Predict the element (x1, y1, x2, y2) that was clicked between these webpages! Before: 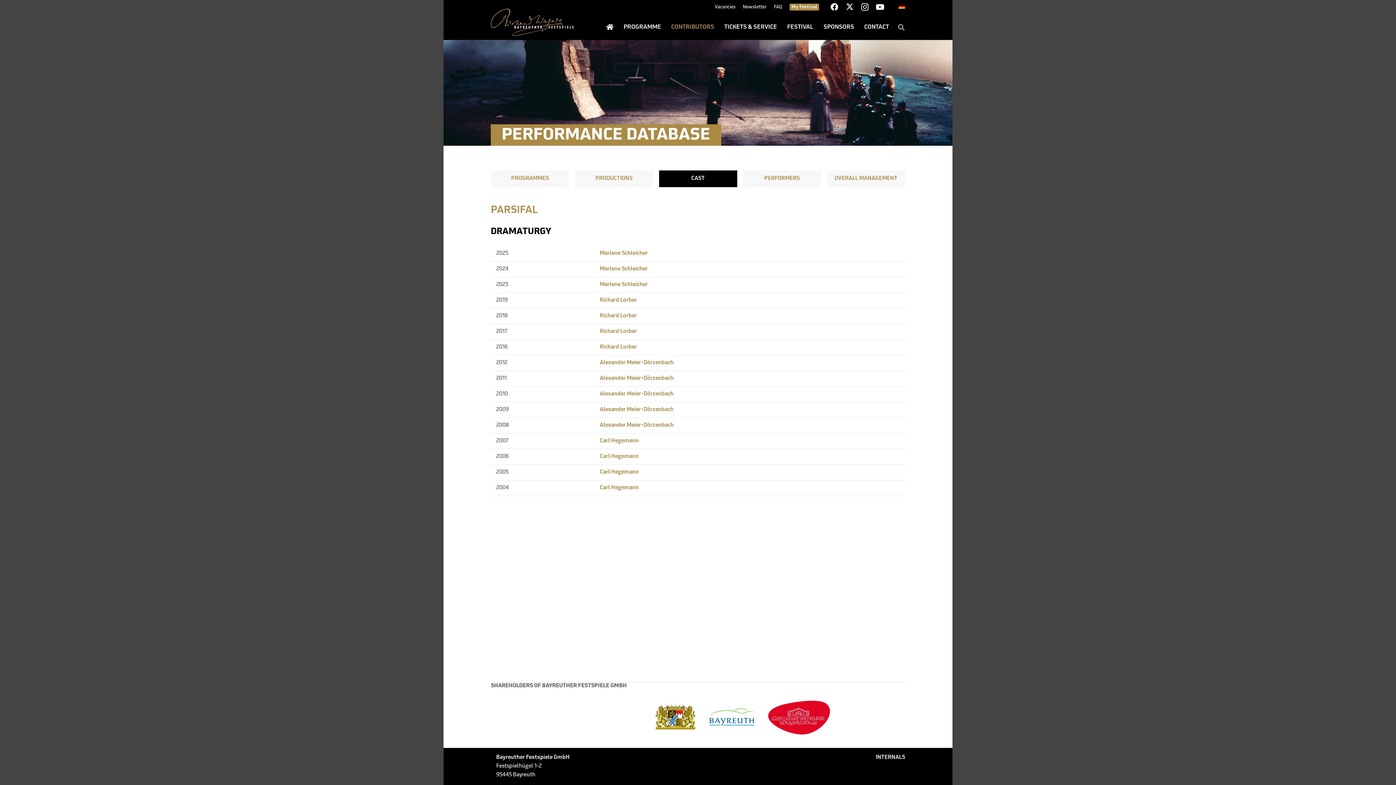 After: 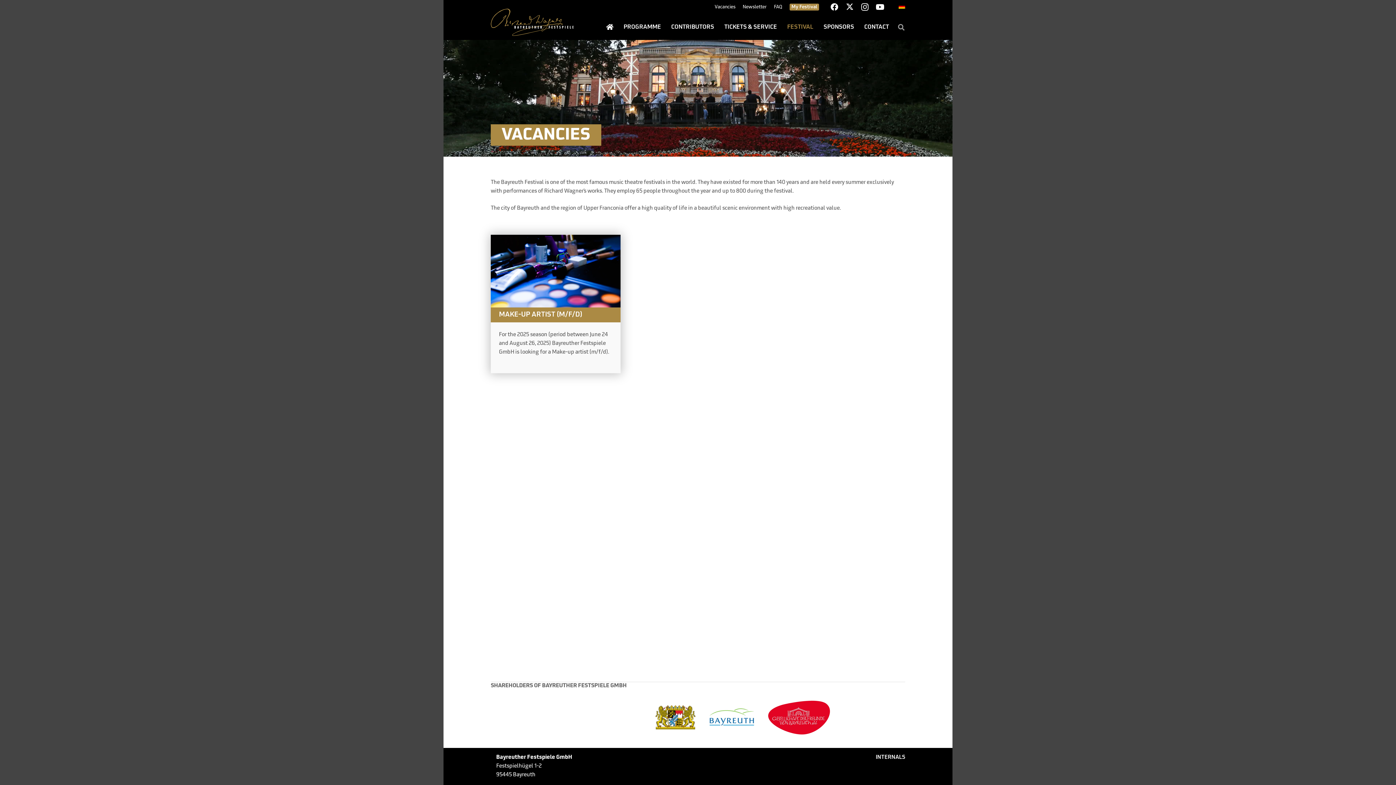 Action: bbox: (714, 4, 735, 9) label: Vacancies